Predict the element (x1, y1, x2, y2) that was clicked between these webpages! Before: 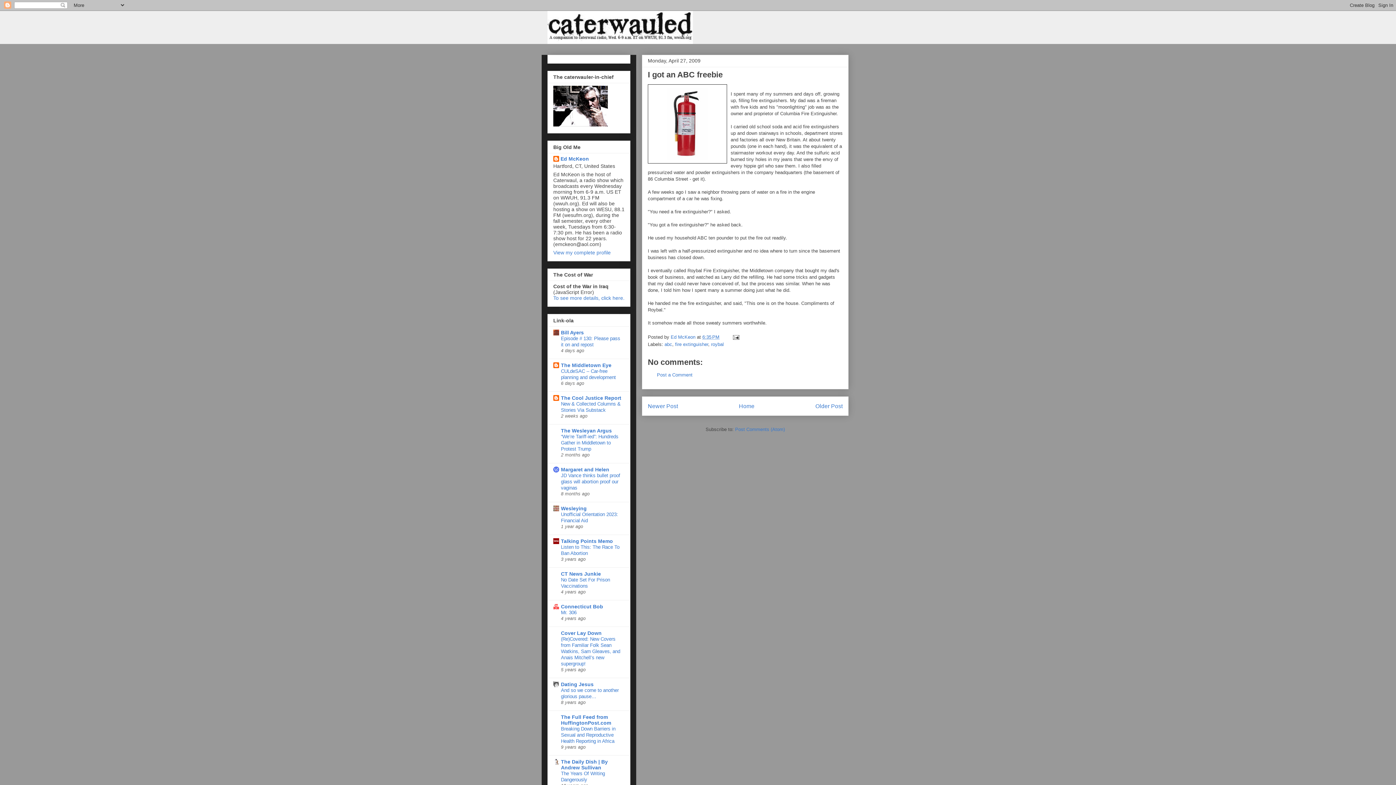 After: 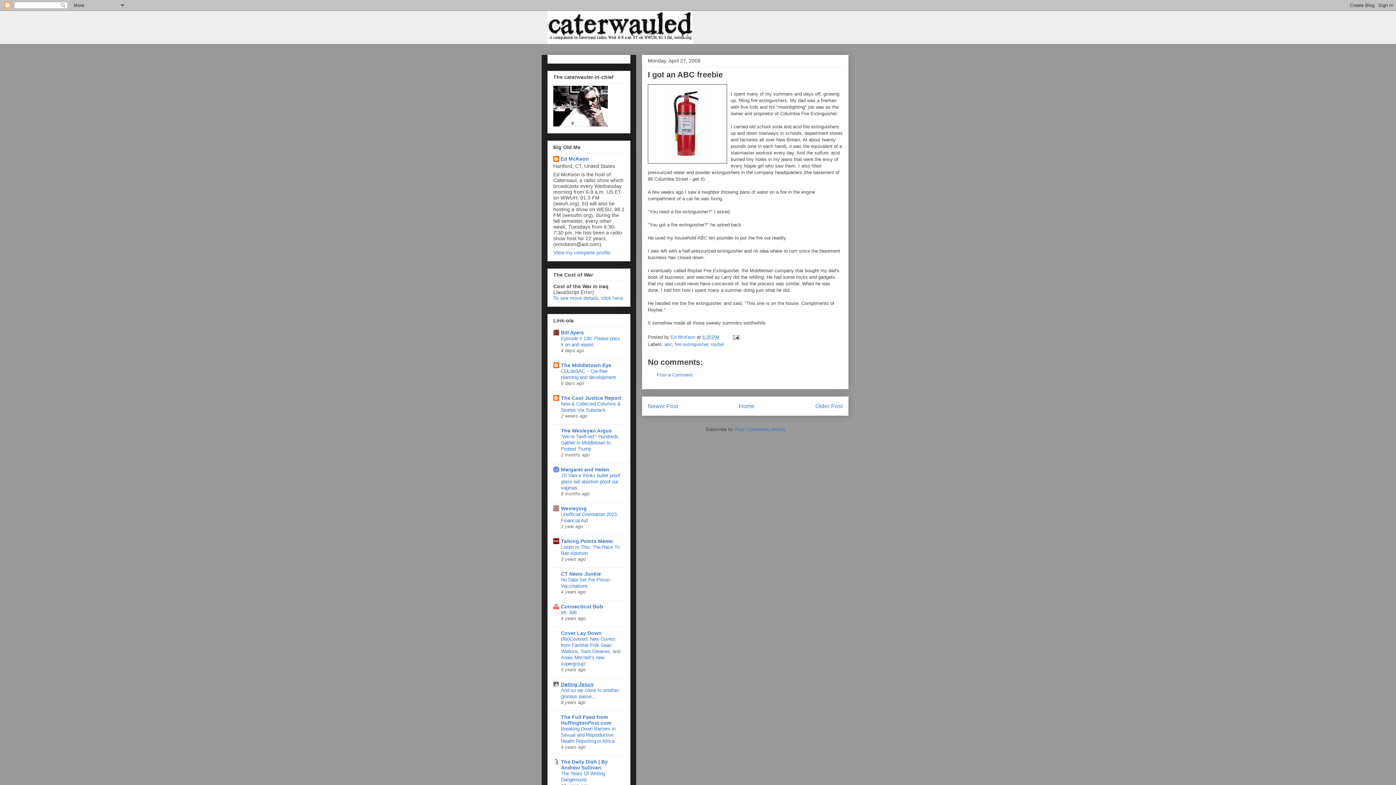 Action: bbox: (561, 681, 593, 687) label: Dating Jesus